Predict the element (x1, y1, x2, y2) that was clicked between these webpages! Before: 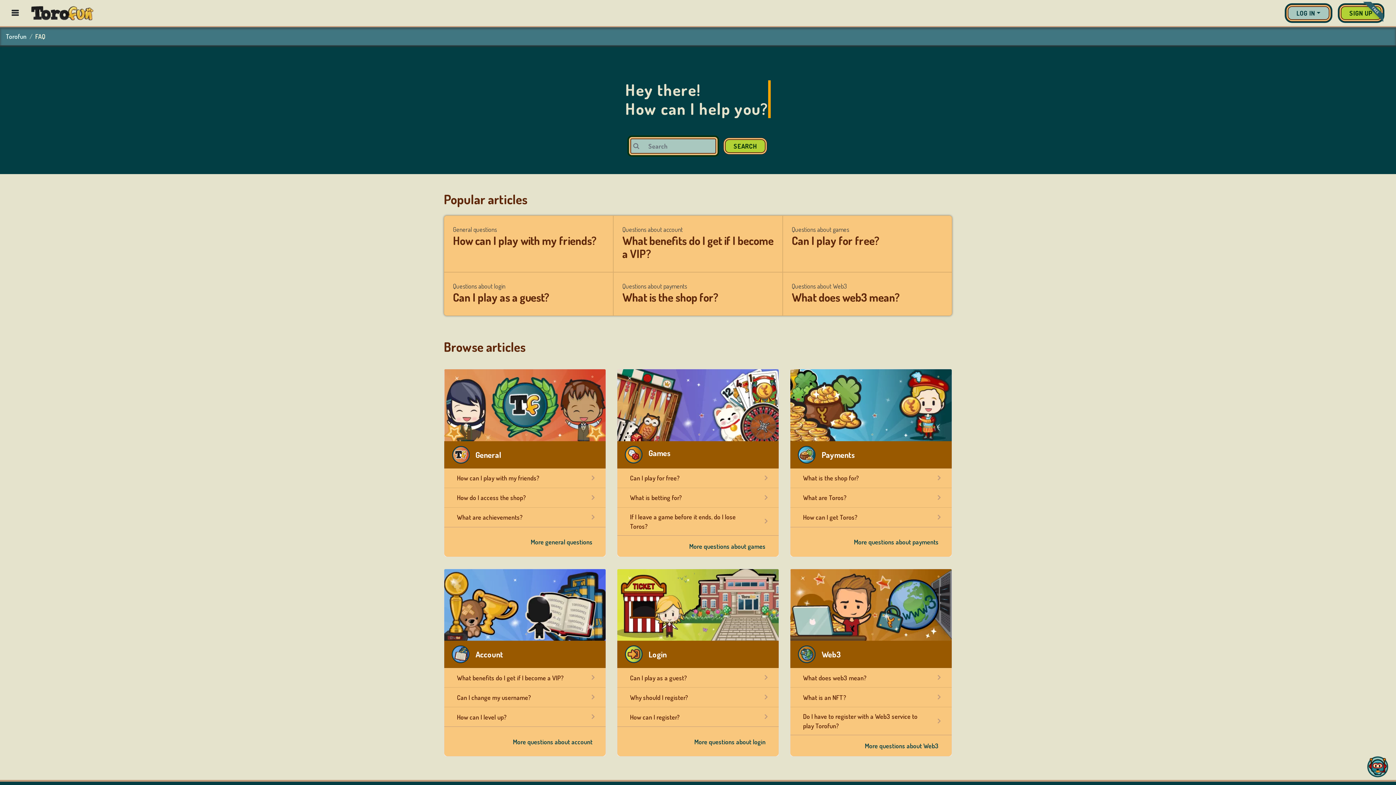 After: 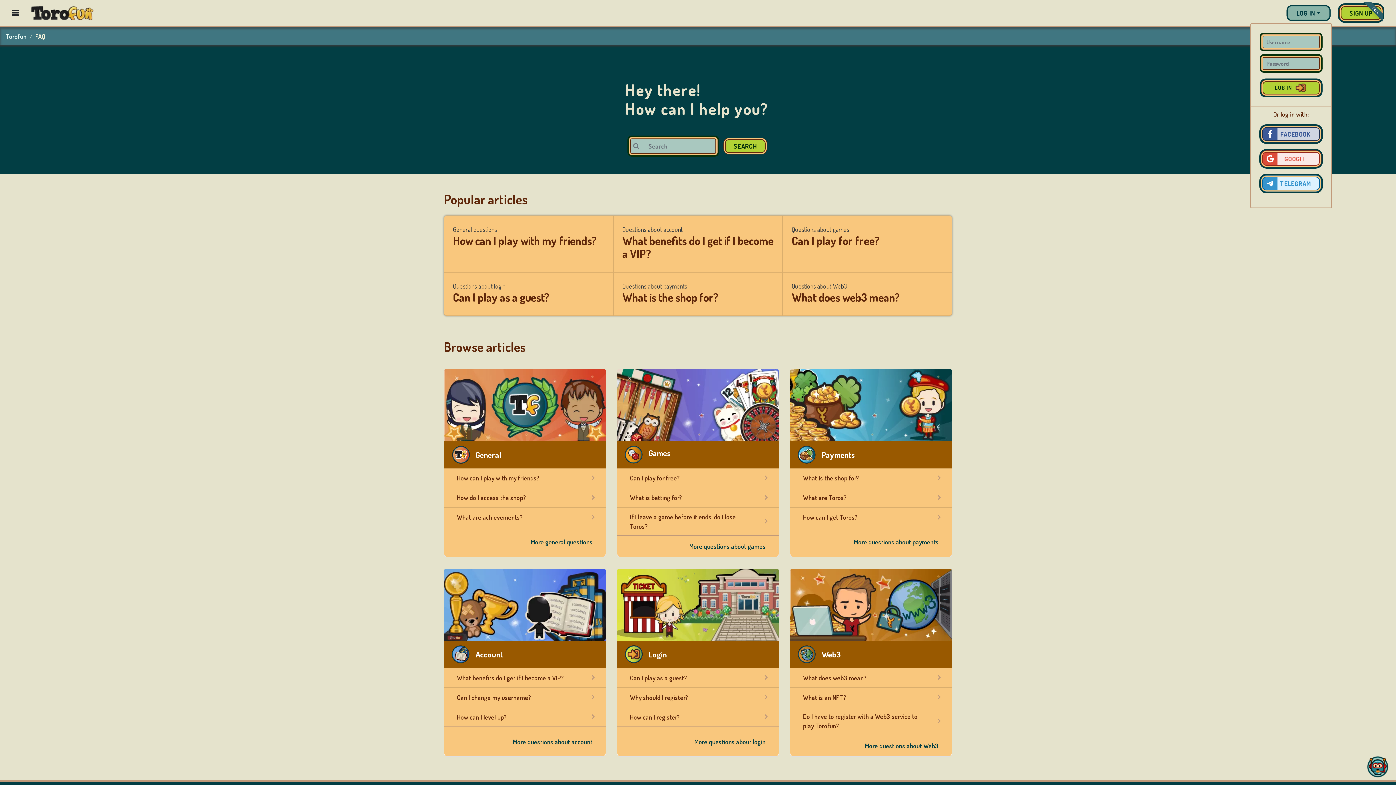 Action: label: LOG IN bbox: (1288, 6, 1329, 20)